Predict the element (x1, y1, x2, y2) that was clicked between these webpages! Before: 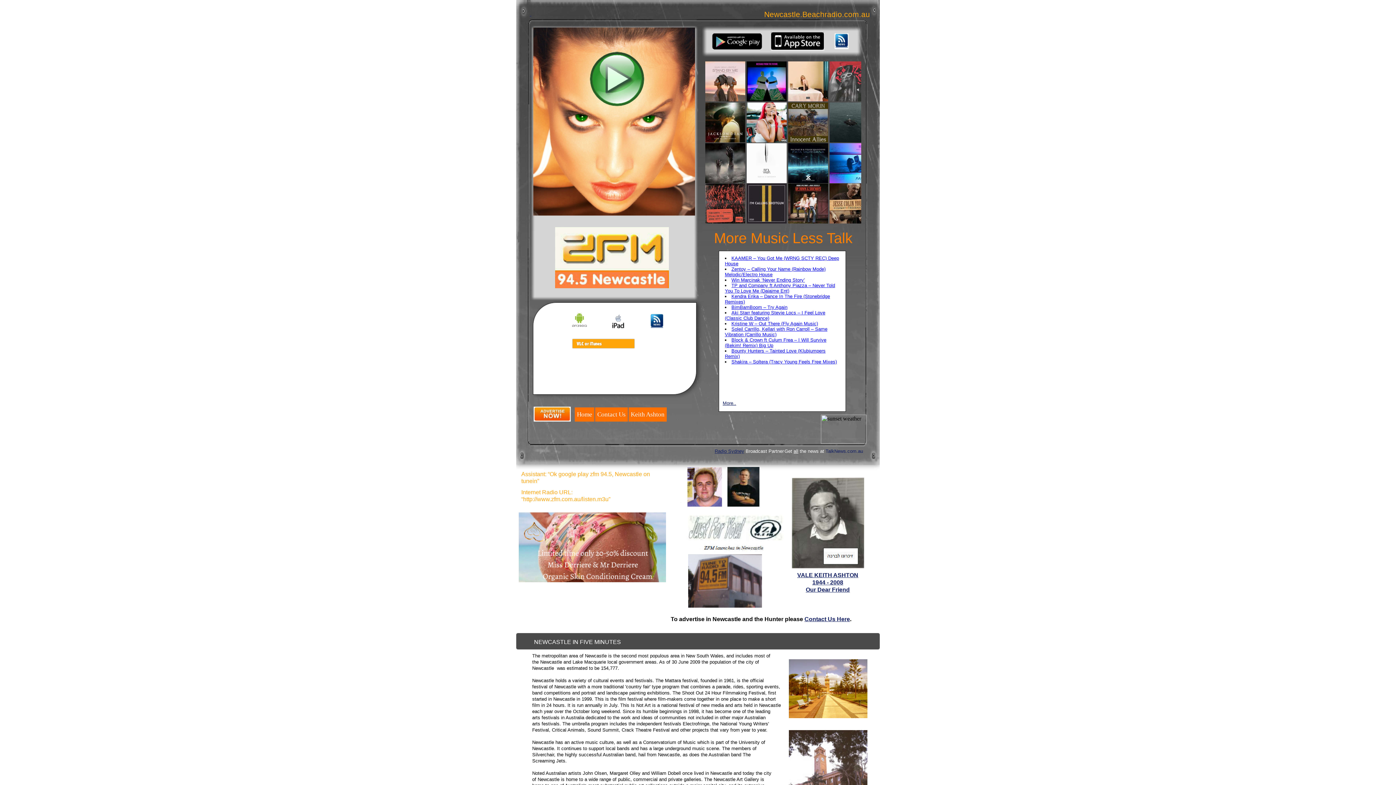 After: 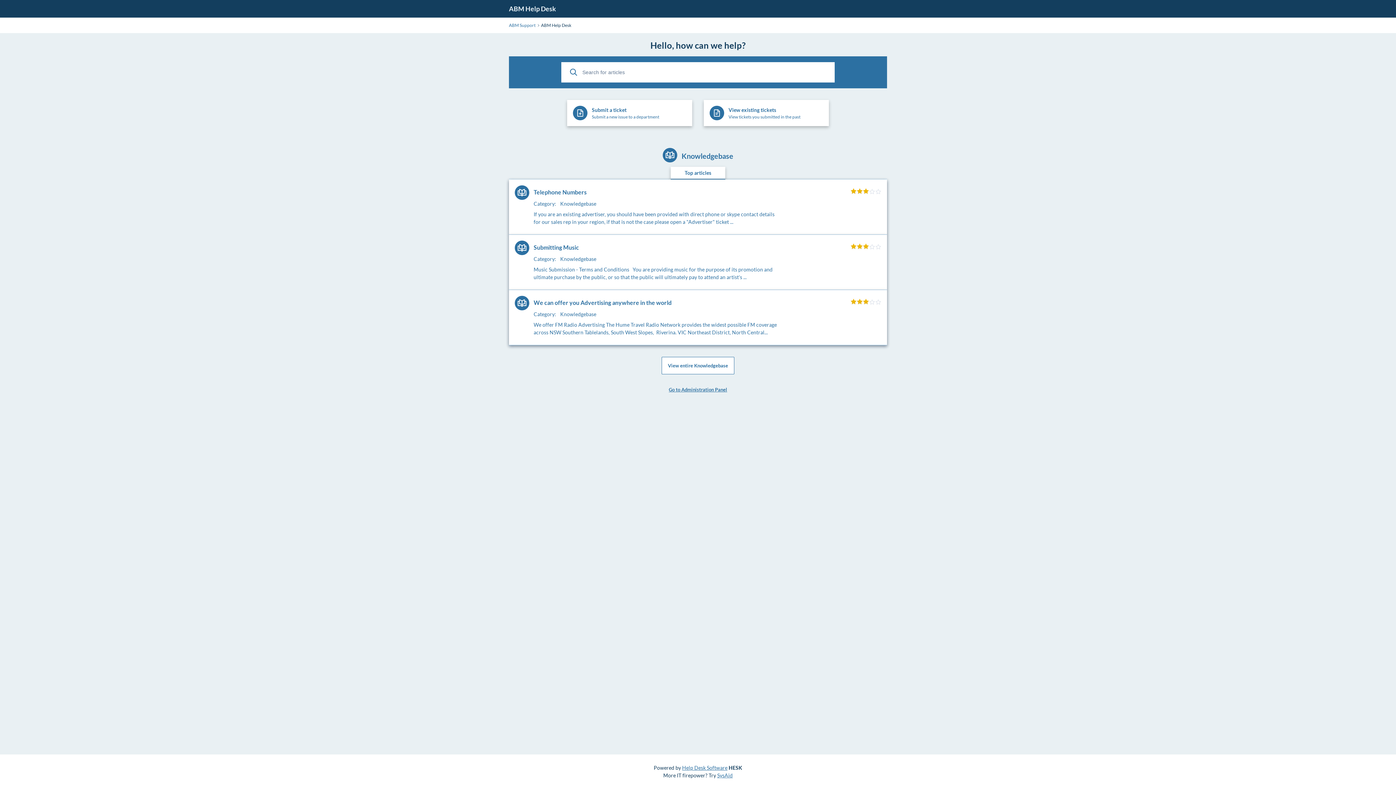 Action: bbox: (533, 416, 570, 422)